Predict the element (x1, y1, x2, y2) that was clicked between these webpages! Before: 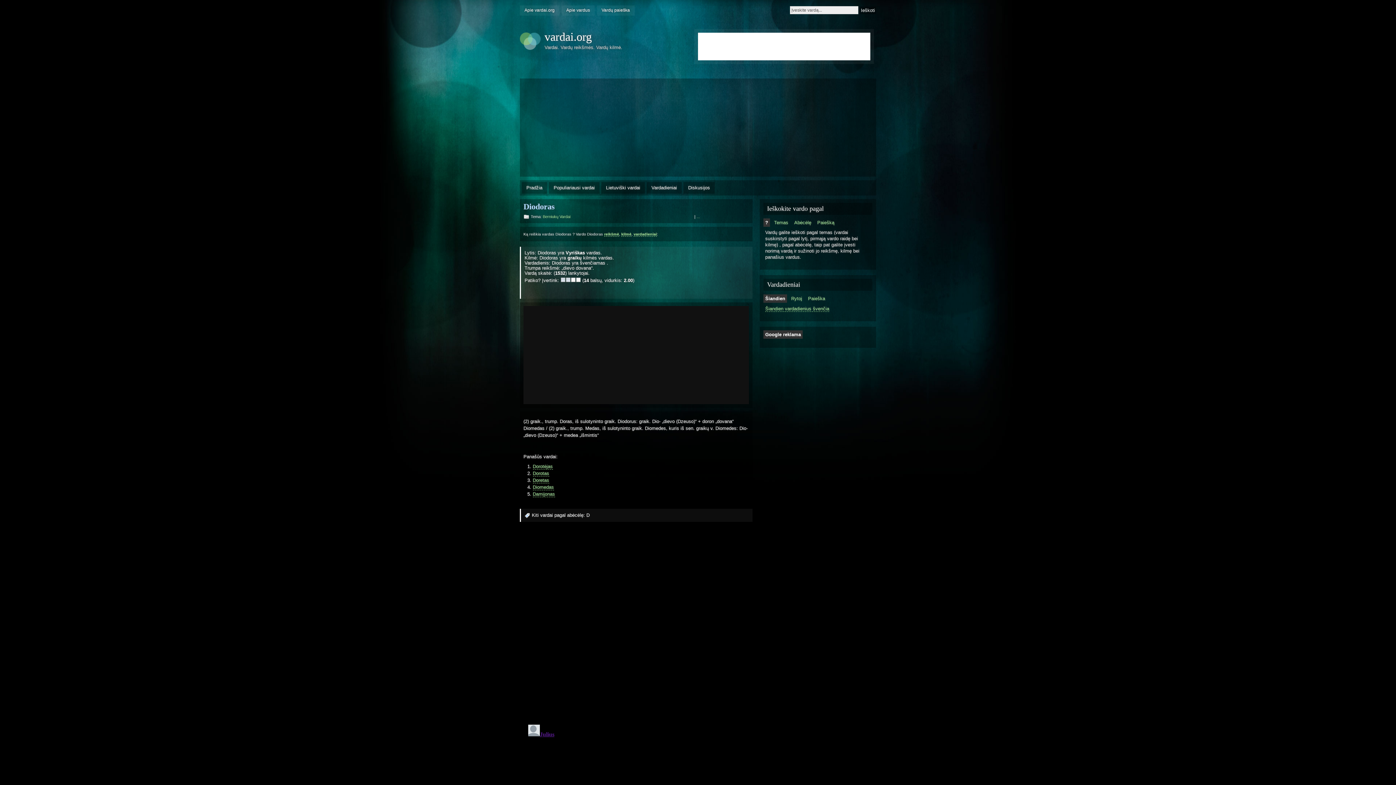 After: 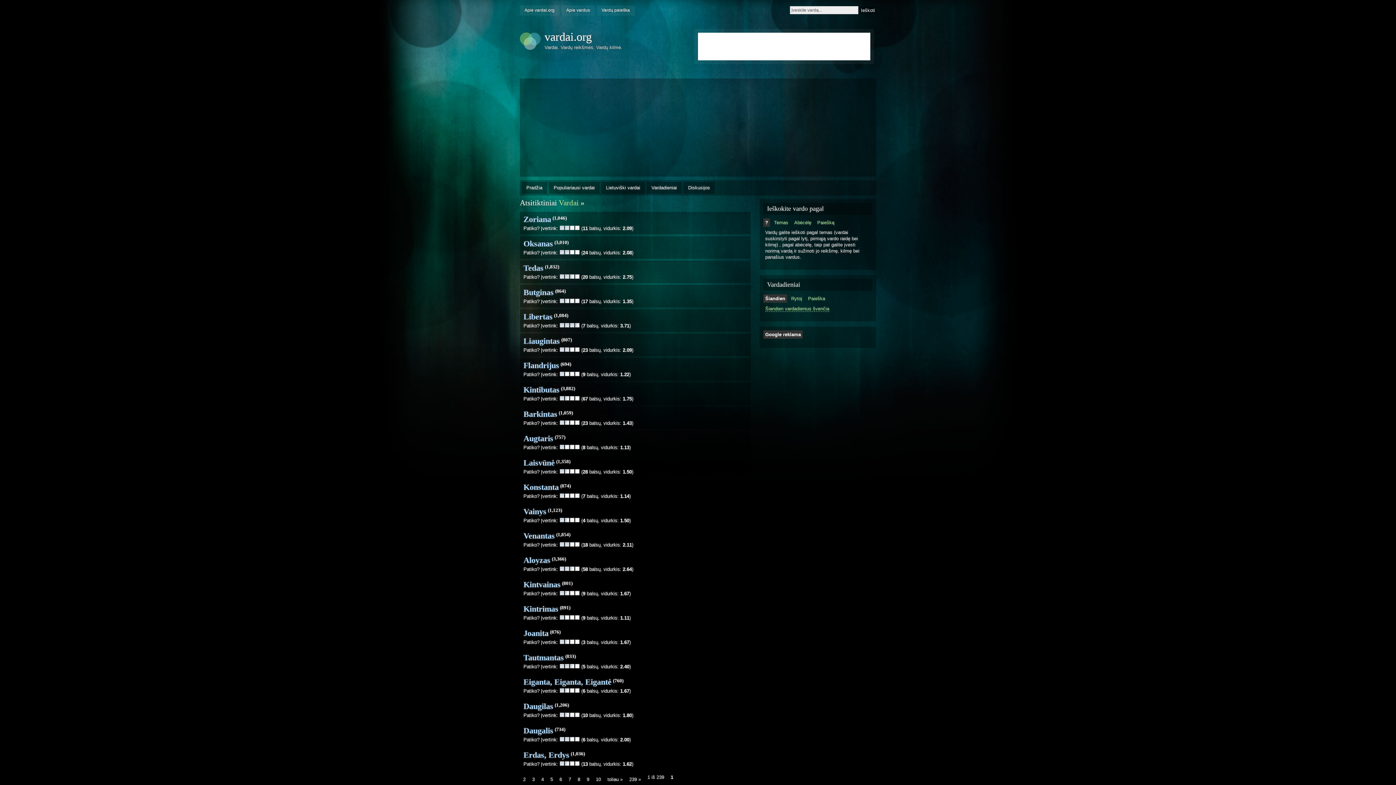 Action: bbox: (521, 182, 547, 193) label: Pradžia